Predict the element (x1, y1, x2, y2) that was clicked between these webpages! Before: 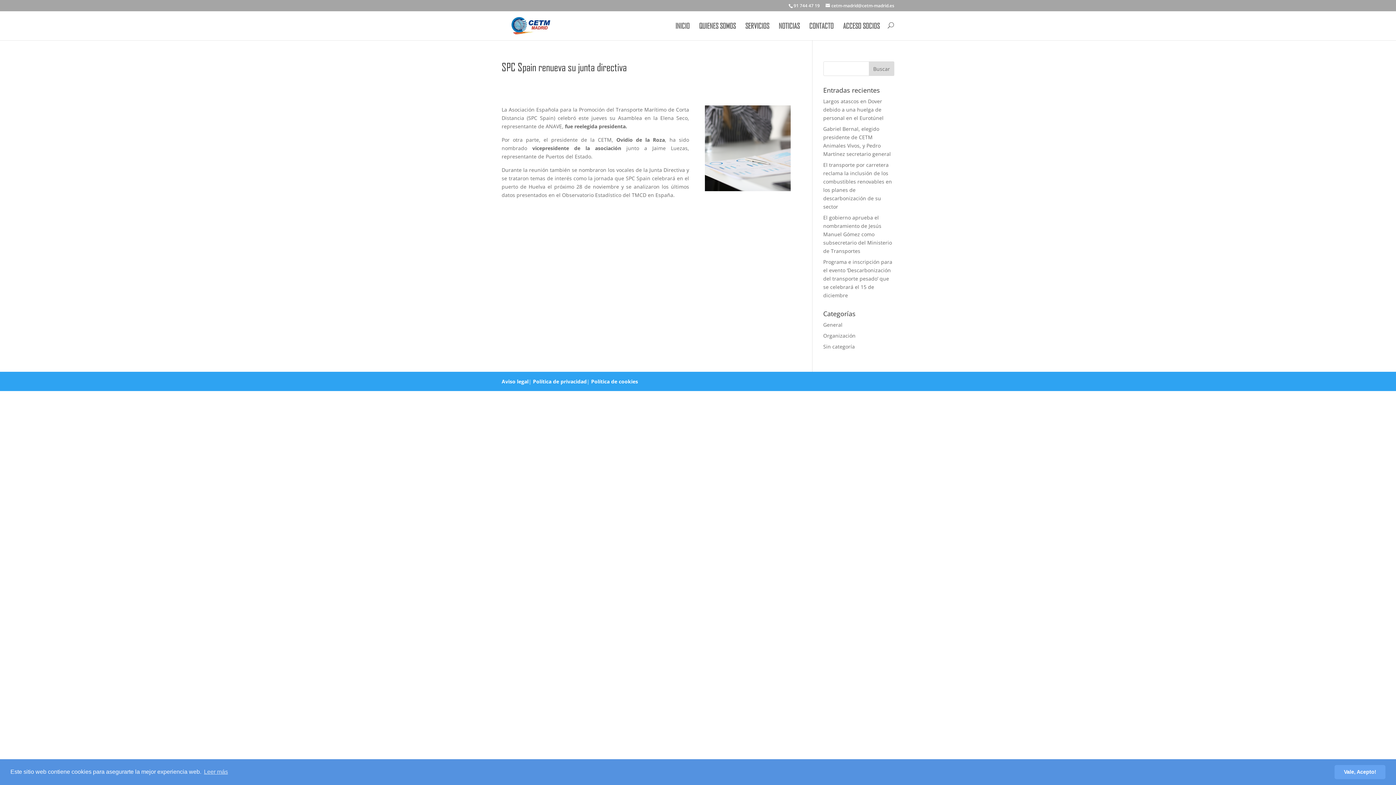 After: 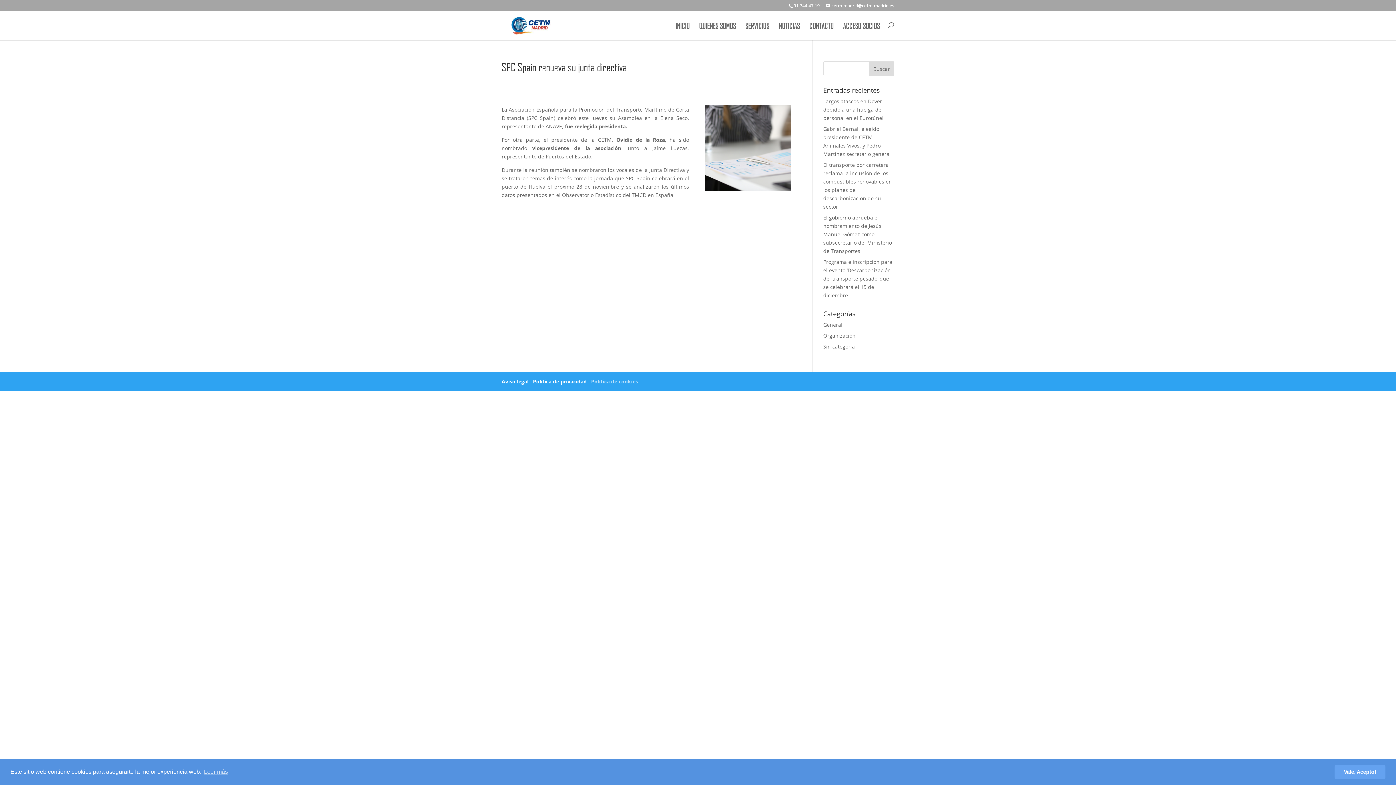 Action: bbox: (591, 378, 638, 385) label: Política de cookies